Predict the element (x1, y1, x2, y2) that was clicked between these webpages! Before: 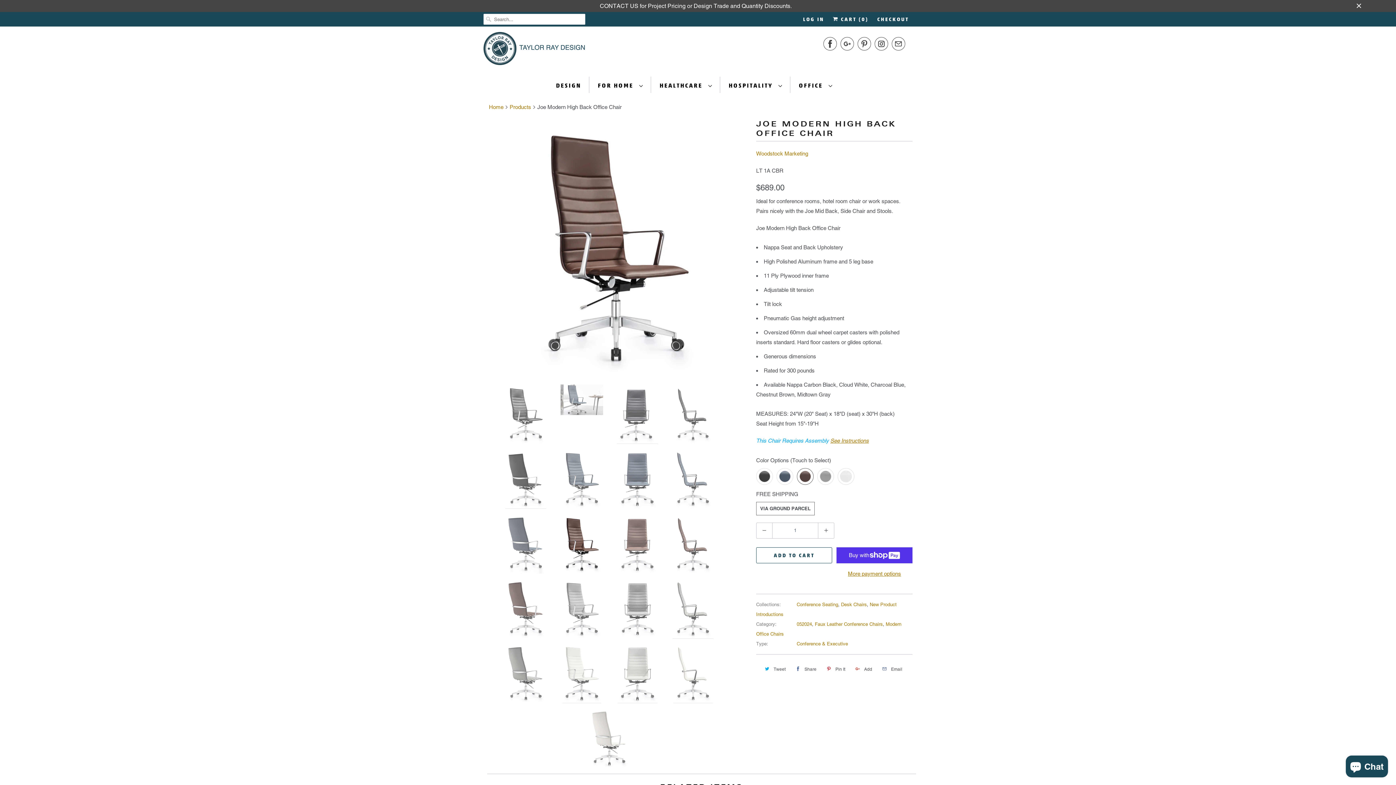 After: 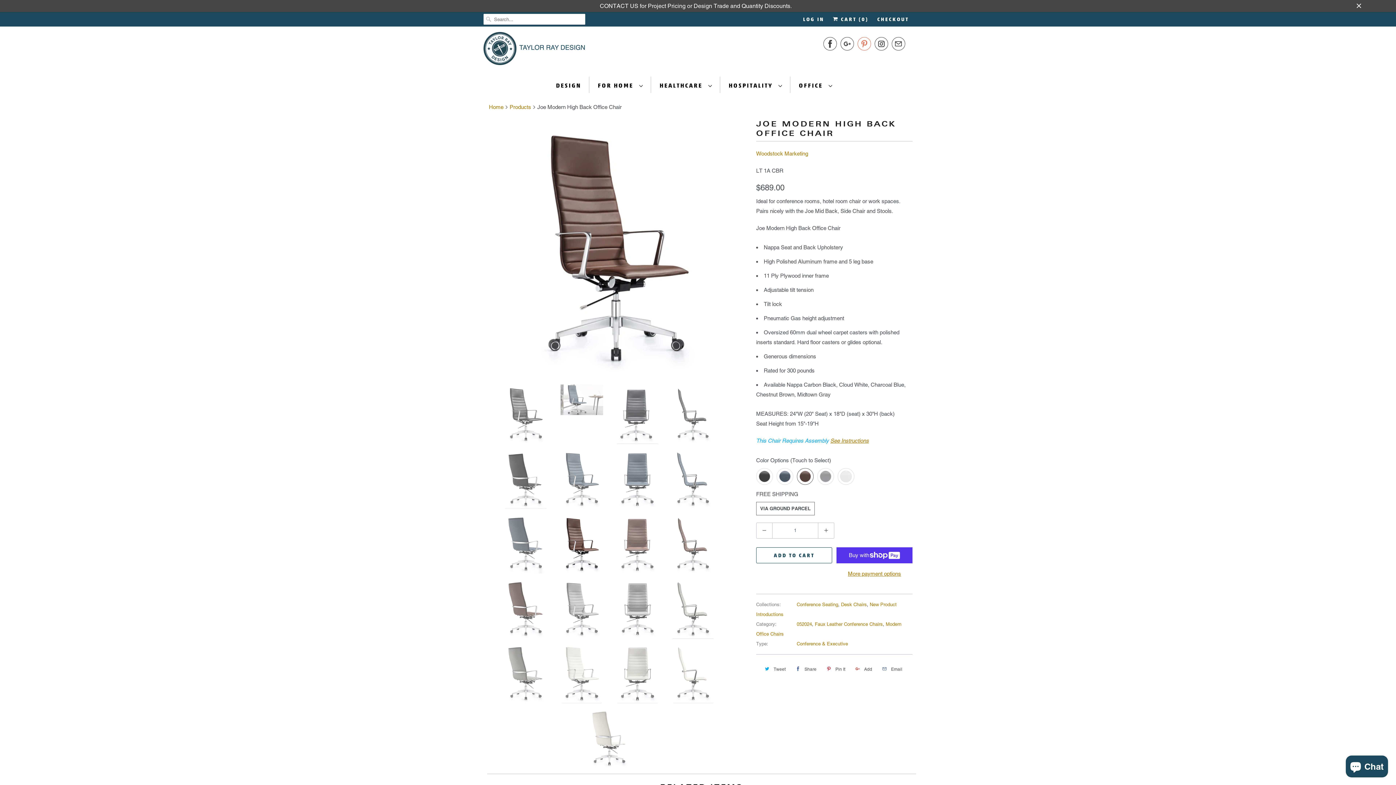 Action: bbox: (857, 35, 871, 52)